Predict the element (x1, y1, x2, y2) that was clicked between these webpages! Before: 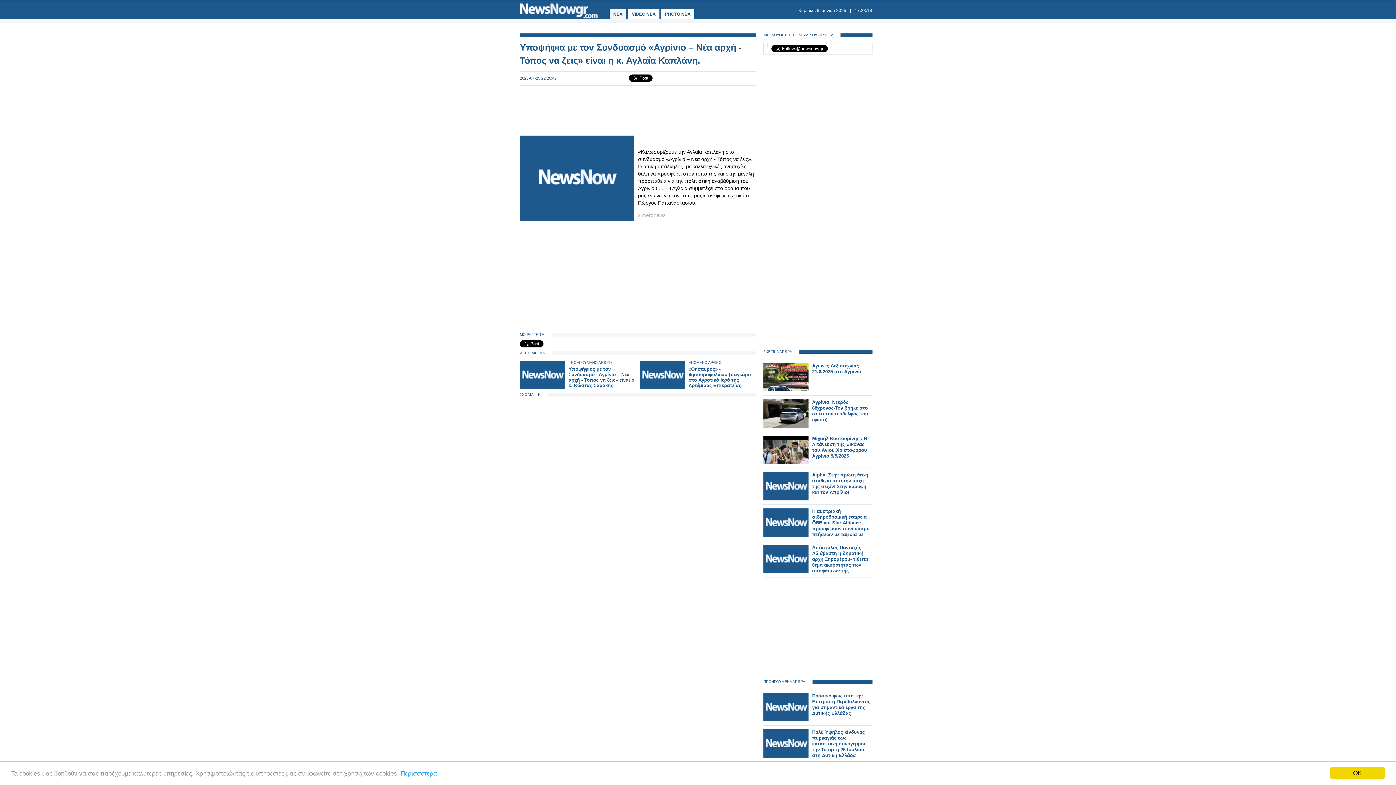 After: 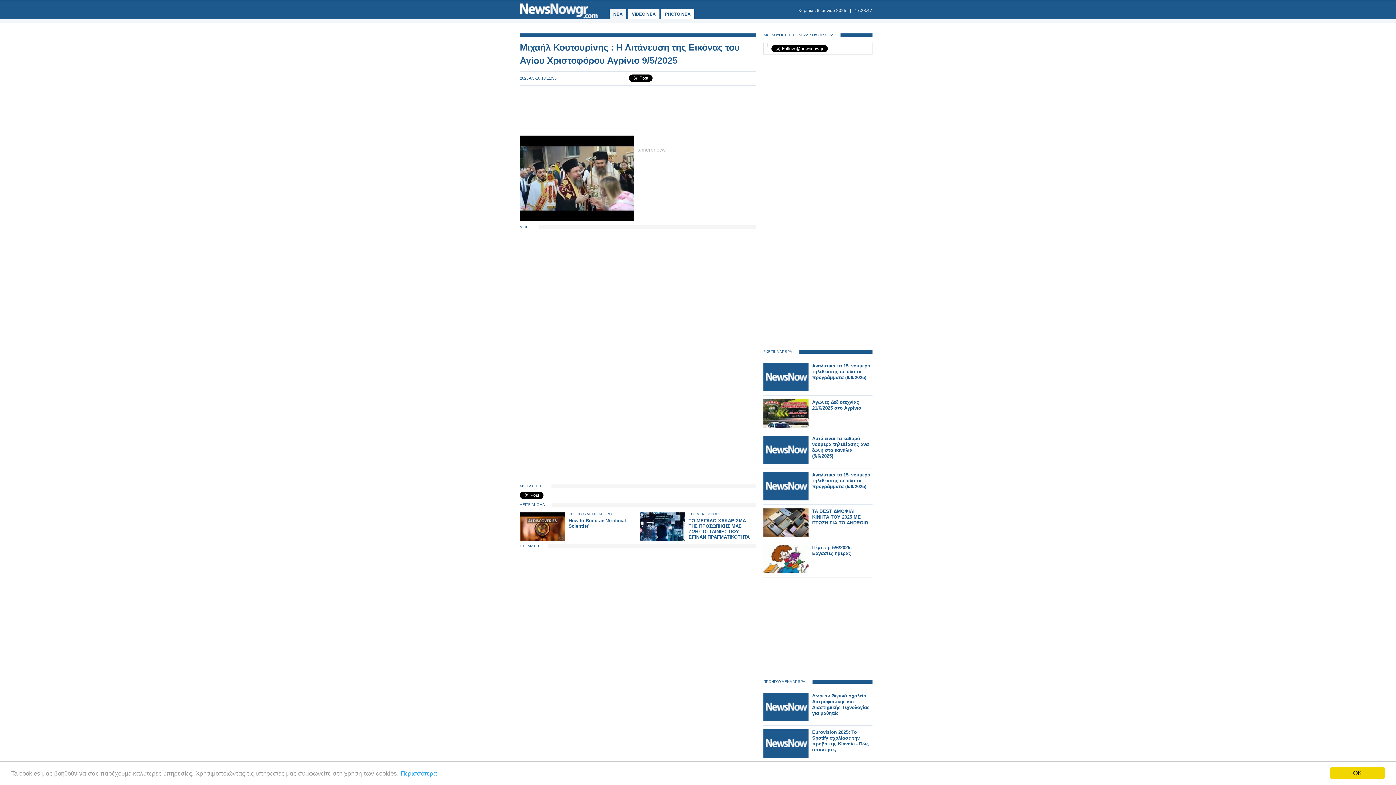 Action: bbox: (763, 460, 808, 465)